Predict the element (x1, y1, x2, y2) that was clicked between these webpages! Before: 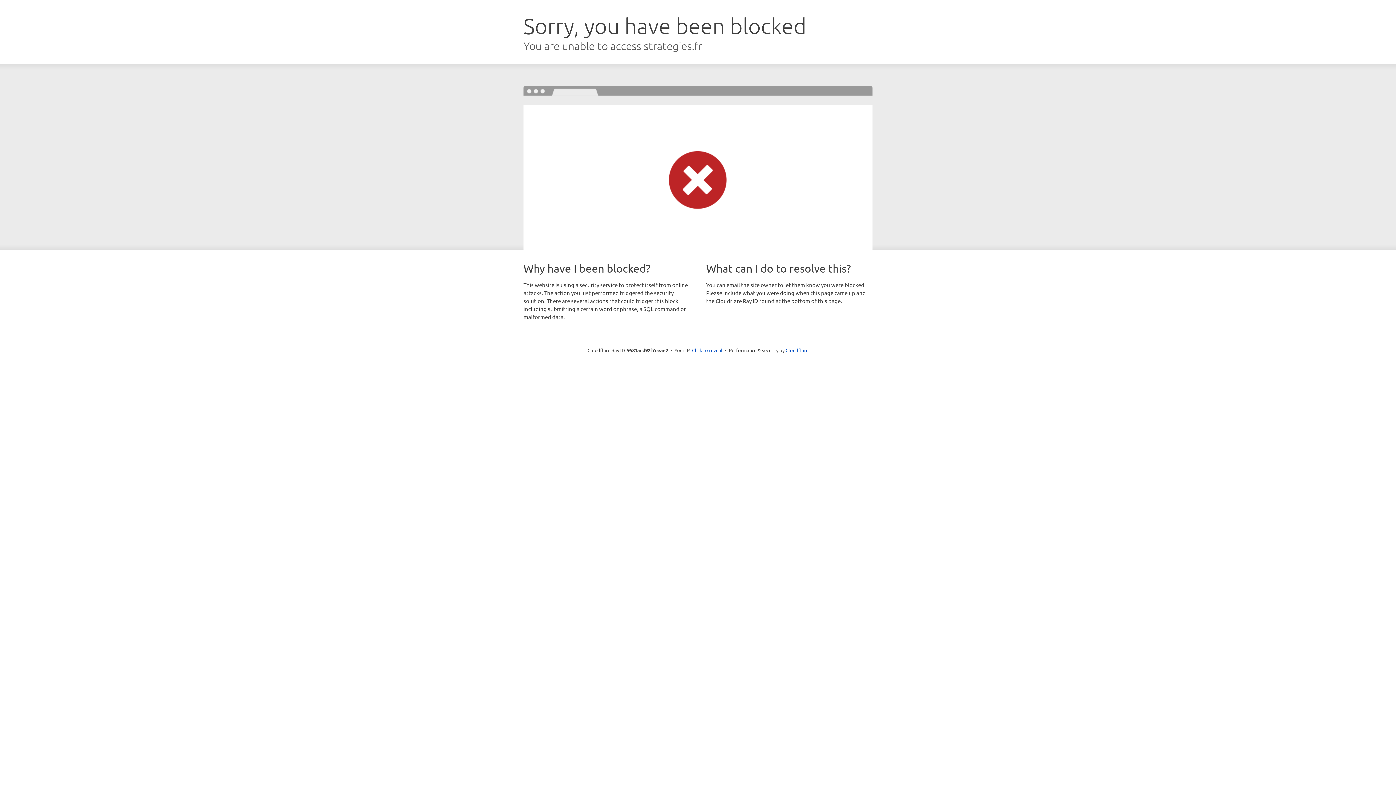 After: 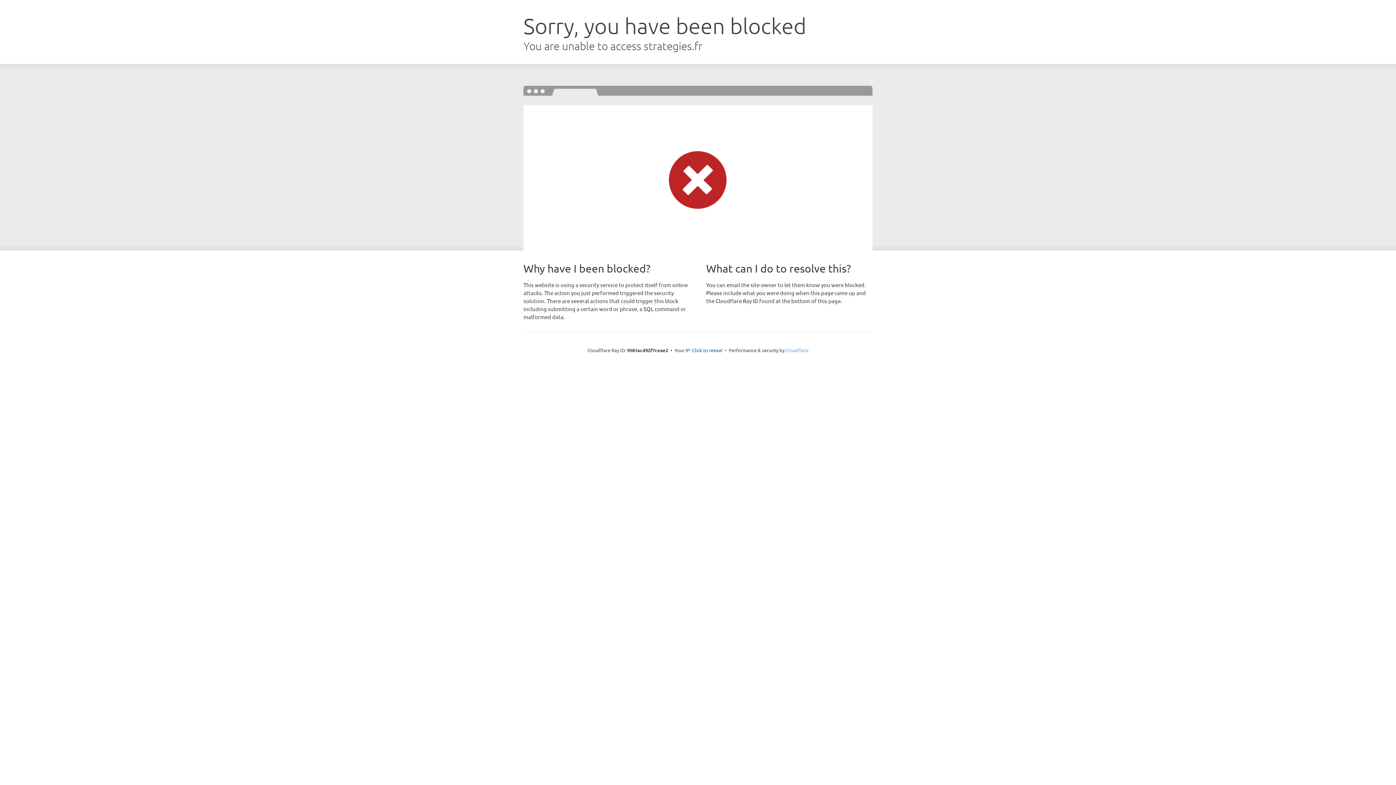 Action: bbox: (785, 347, 808, 353) label: Cloudflare